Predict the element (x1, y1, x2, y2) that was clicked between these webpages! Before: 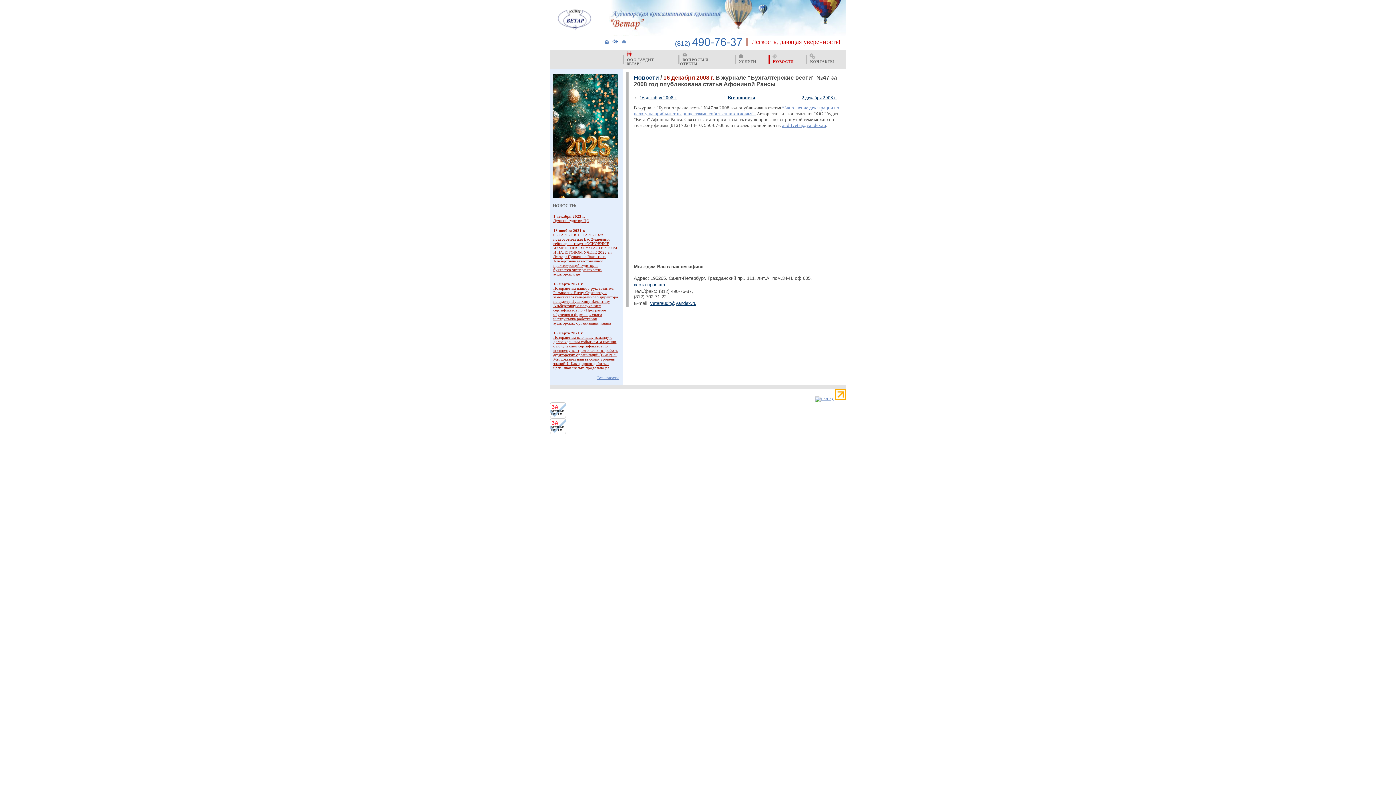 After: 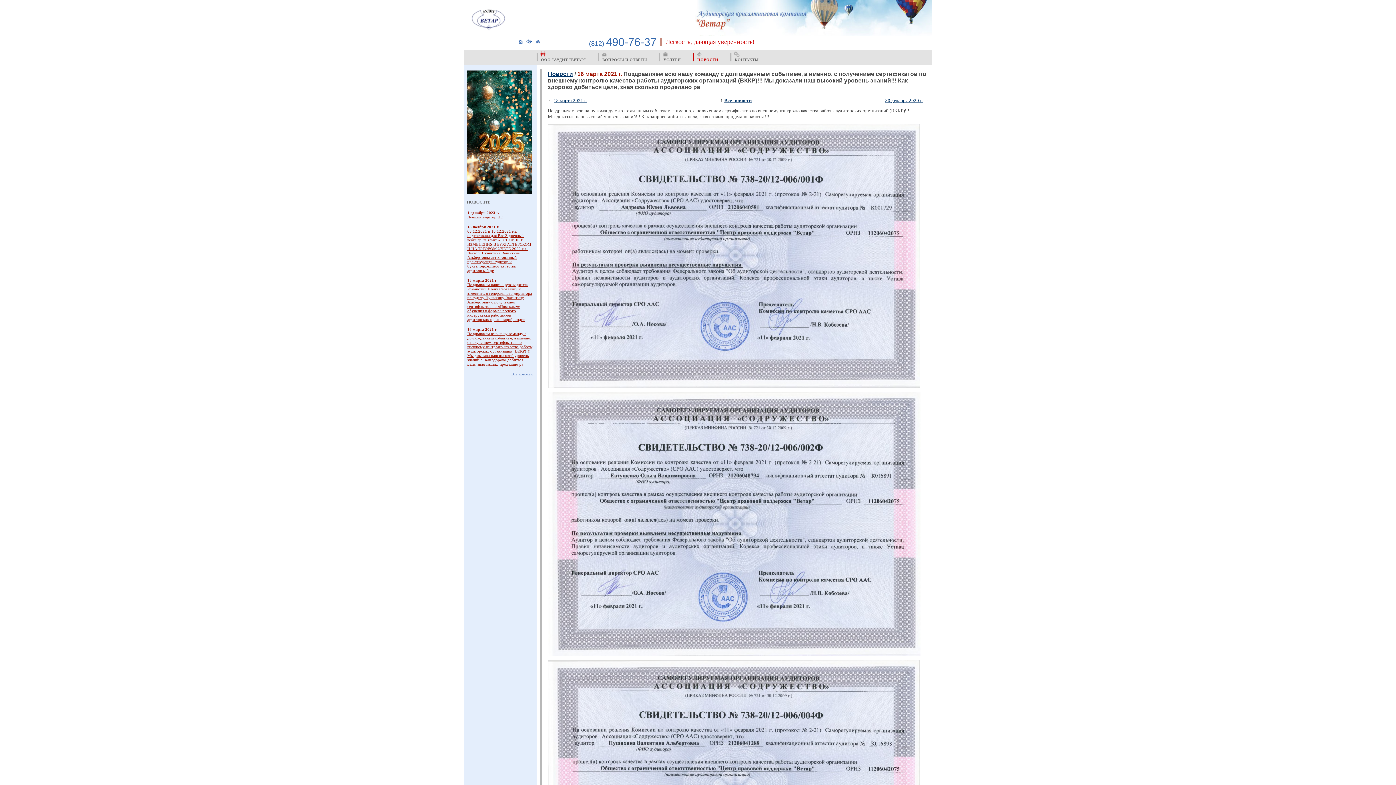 Action: bbox: (553, 335, 618, 370) label: Поздравляем всю нашу команду с долгожданным событием, а именно, с получением сертификатов по внешнему контролю качества работы аудиторских организаций (ВККР)!!! Мы доказали наш высокий уровень знаний!!! Как здорово добиться цели, зная сколько проделано ра